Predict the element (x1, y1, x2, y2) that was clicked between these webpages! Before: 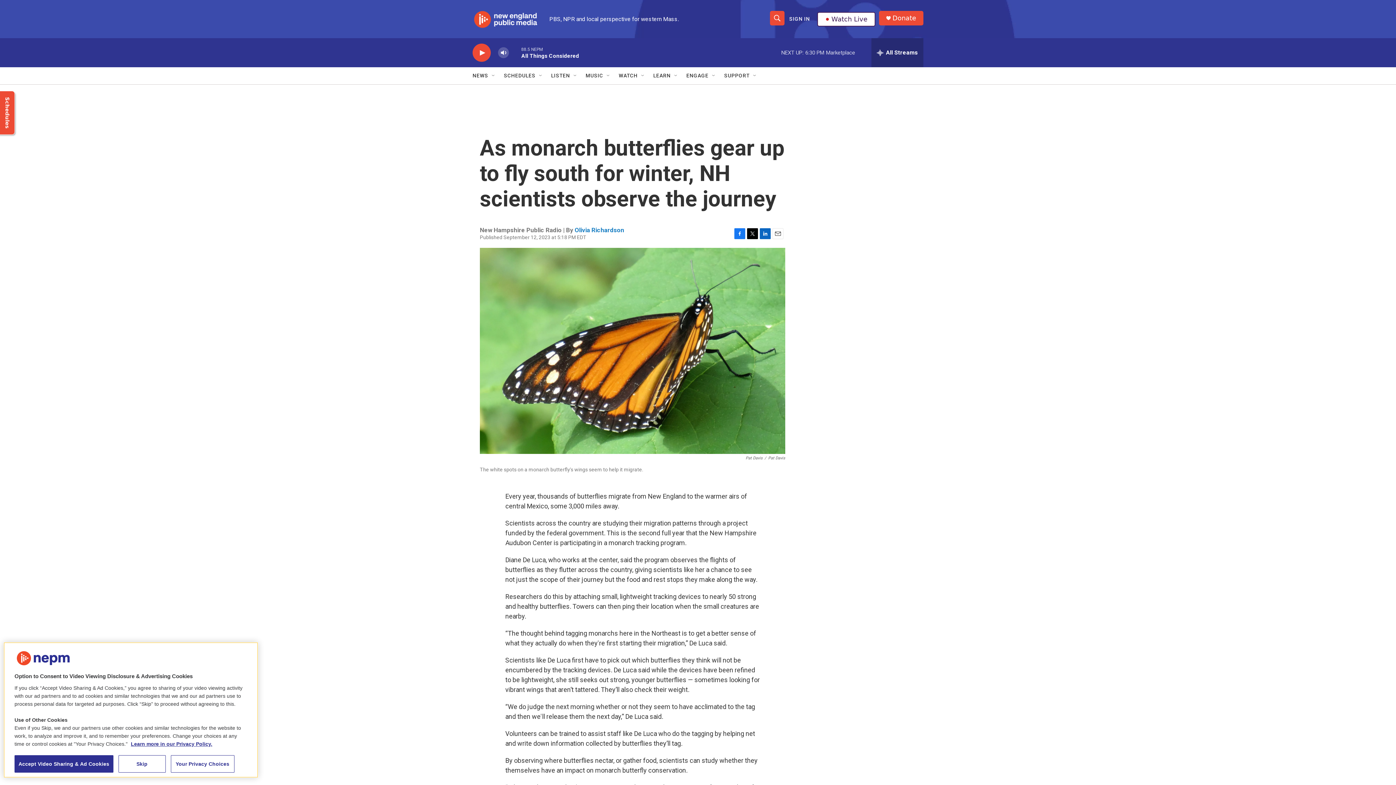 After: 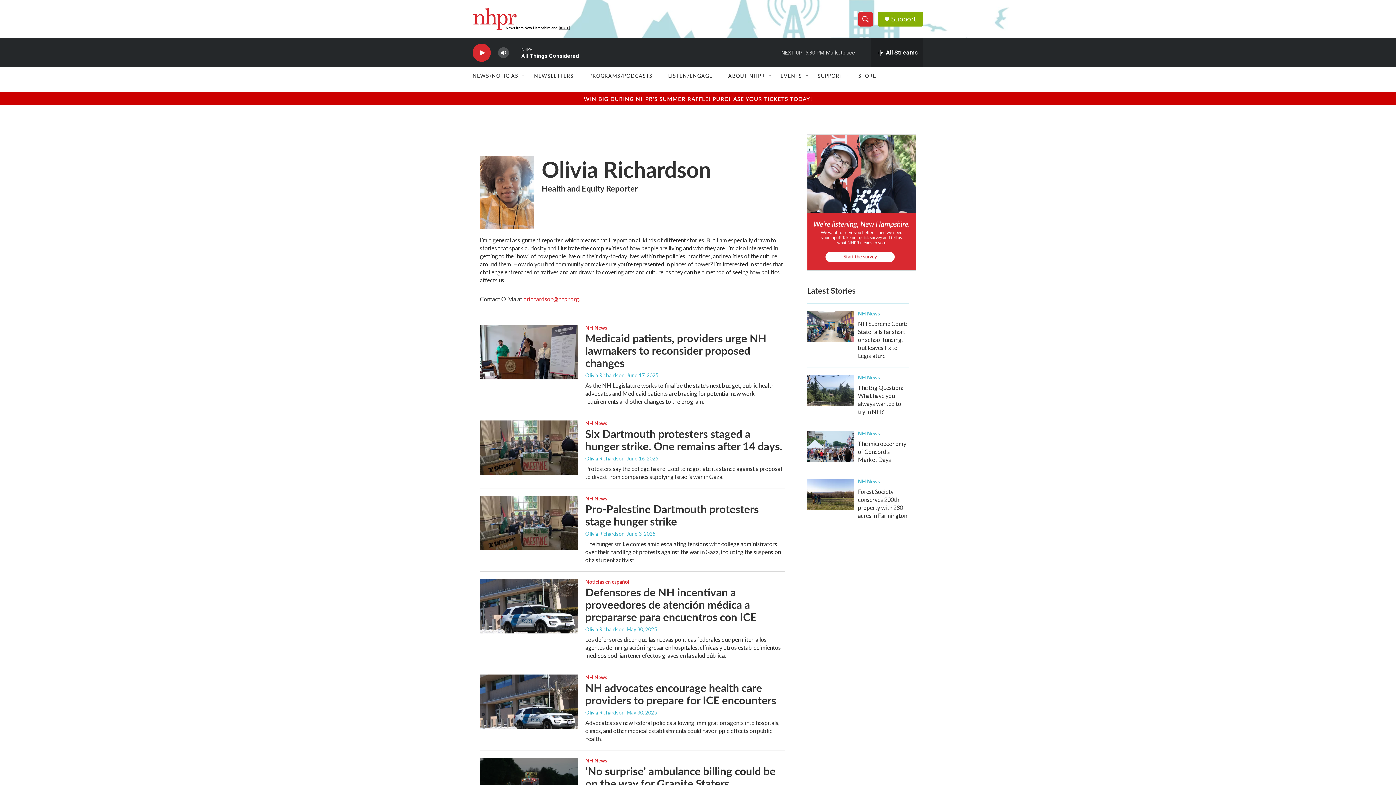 Action: label: Olivia Richardson bbox: (574, 226, 624, 233)